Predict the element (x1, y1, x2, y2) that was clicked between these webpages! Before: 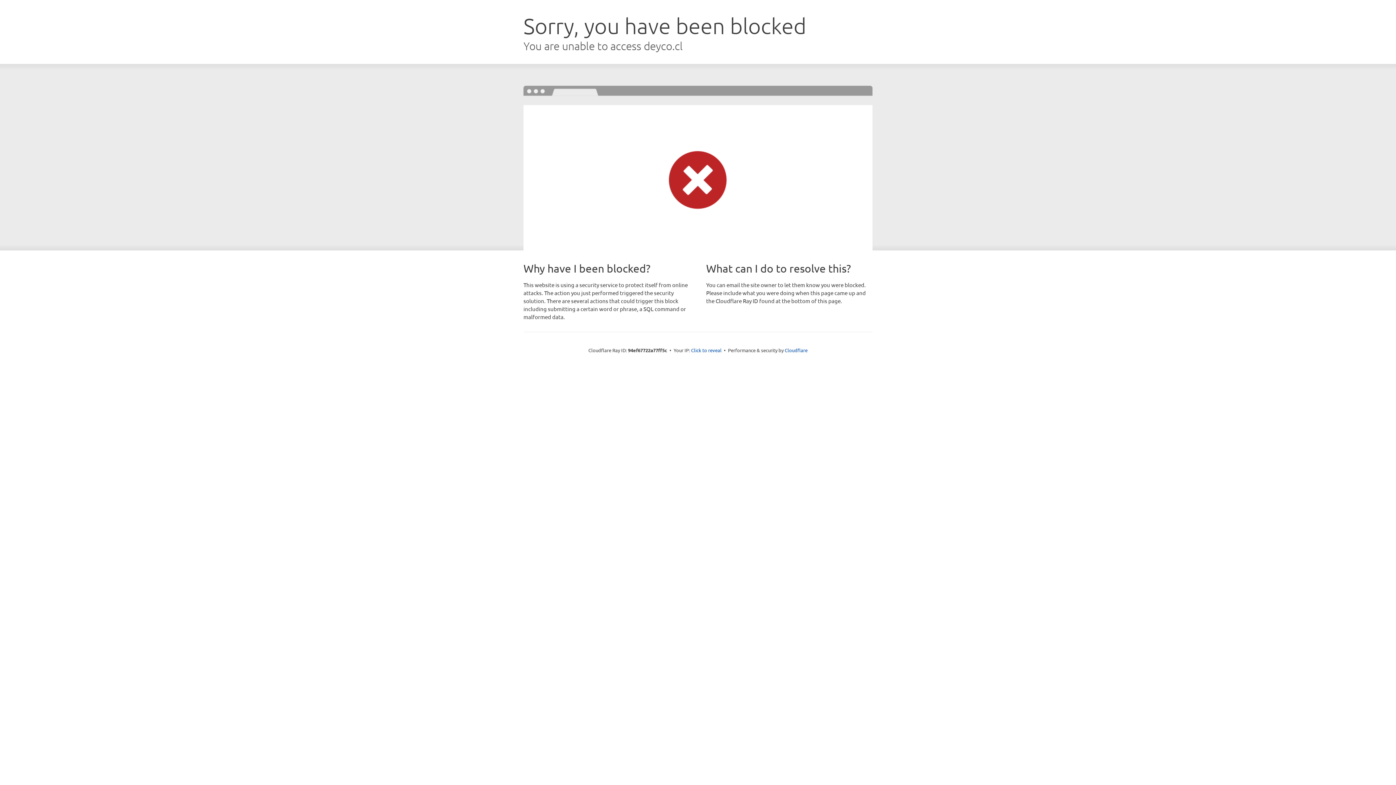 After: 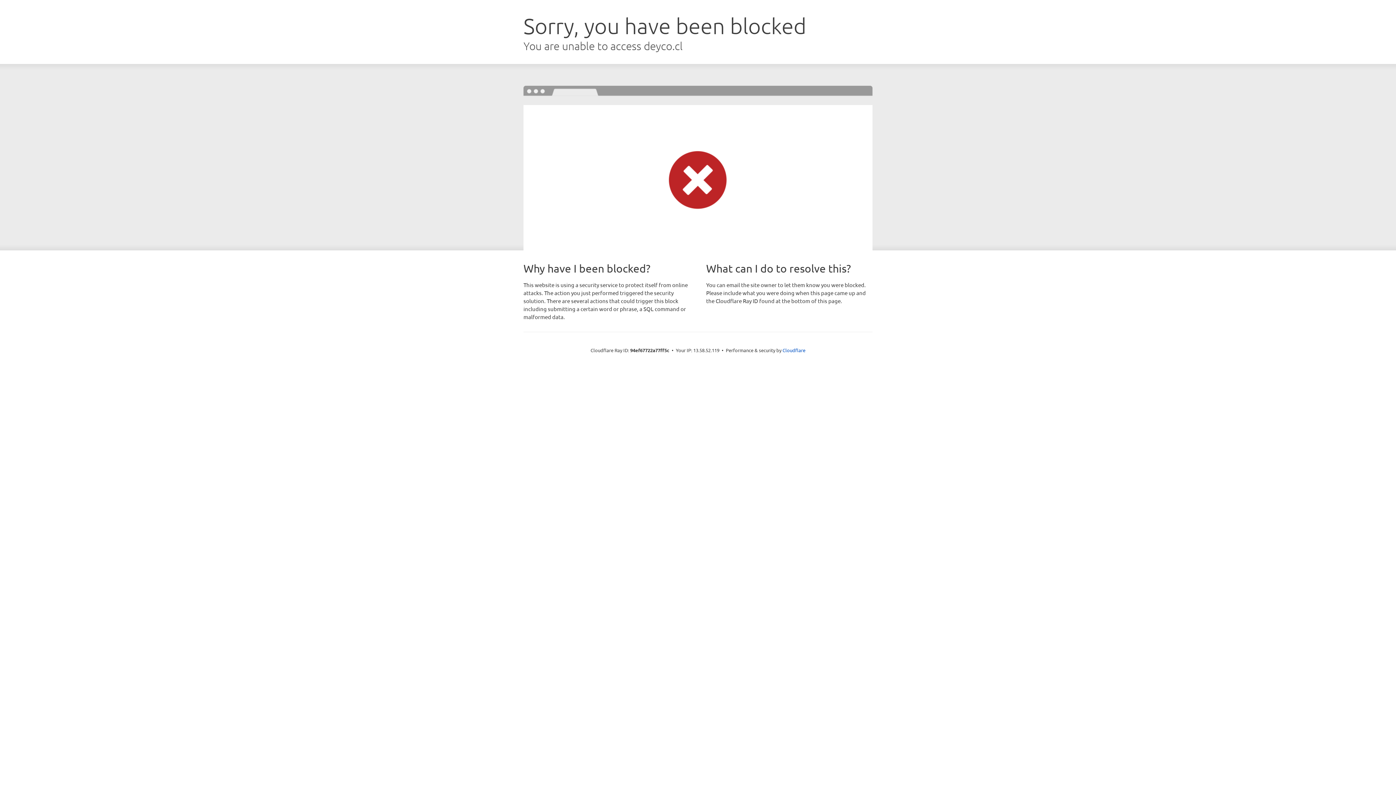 Action: label: Click to reveal bbox: (691, 346, 721, 353)